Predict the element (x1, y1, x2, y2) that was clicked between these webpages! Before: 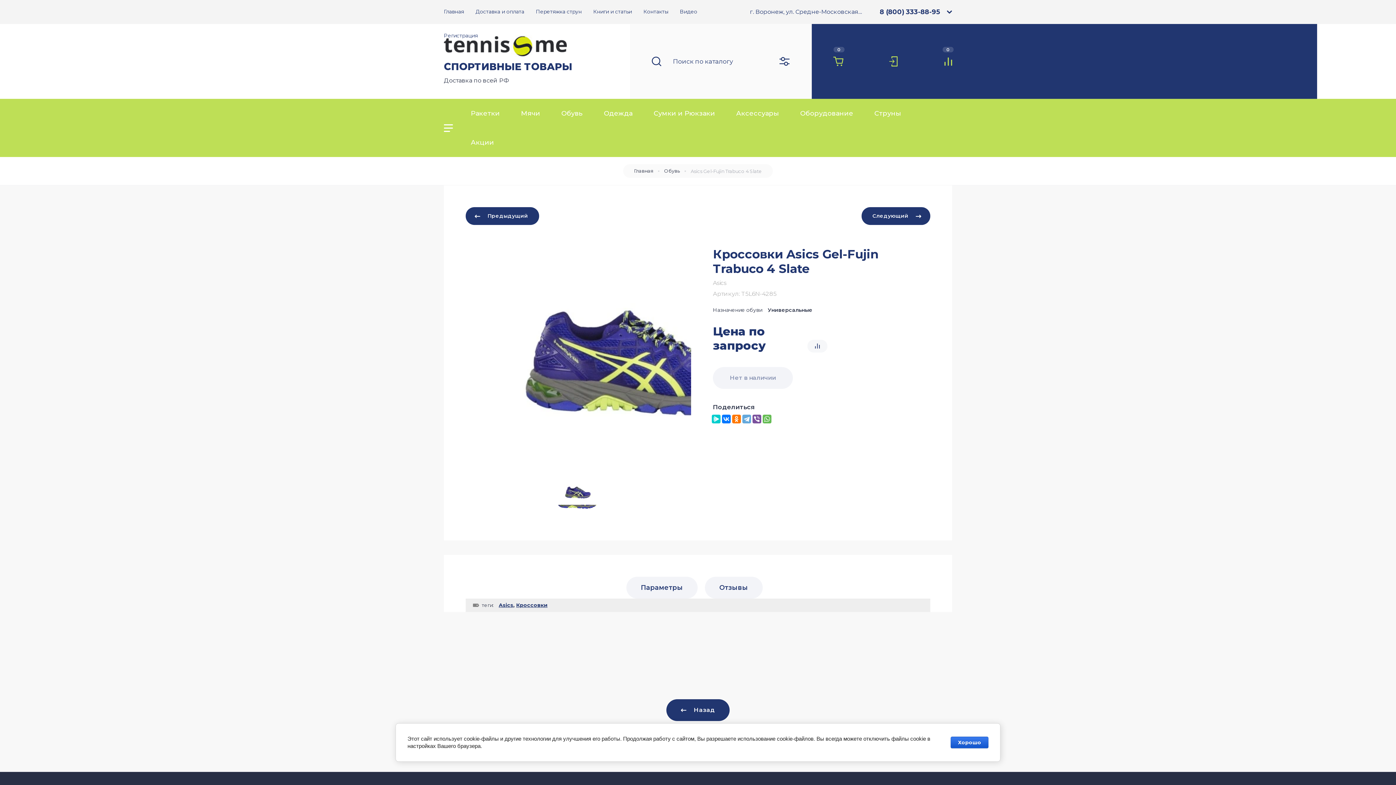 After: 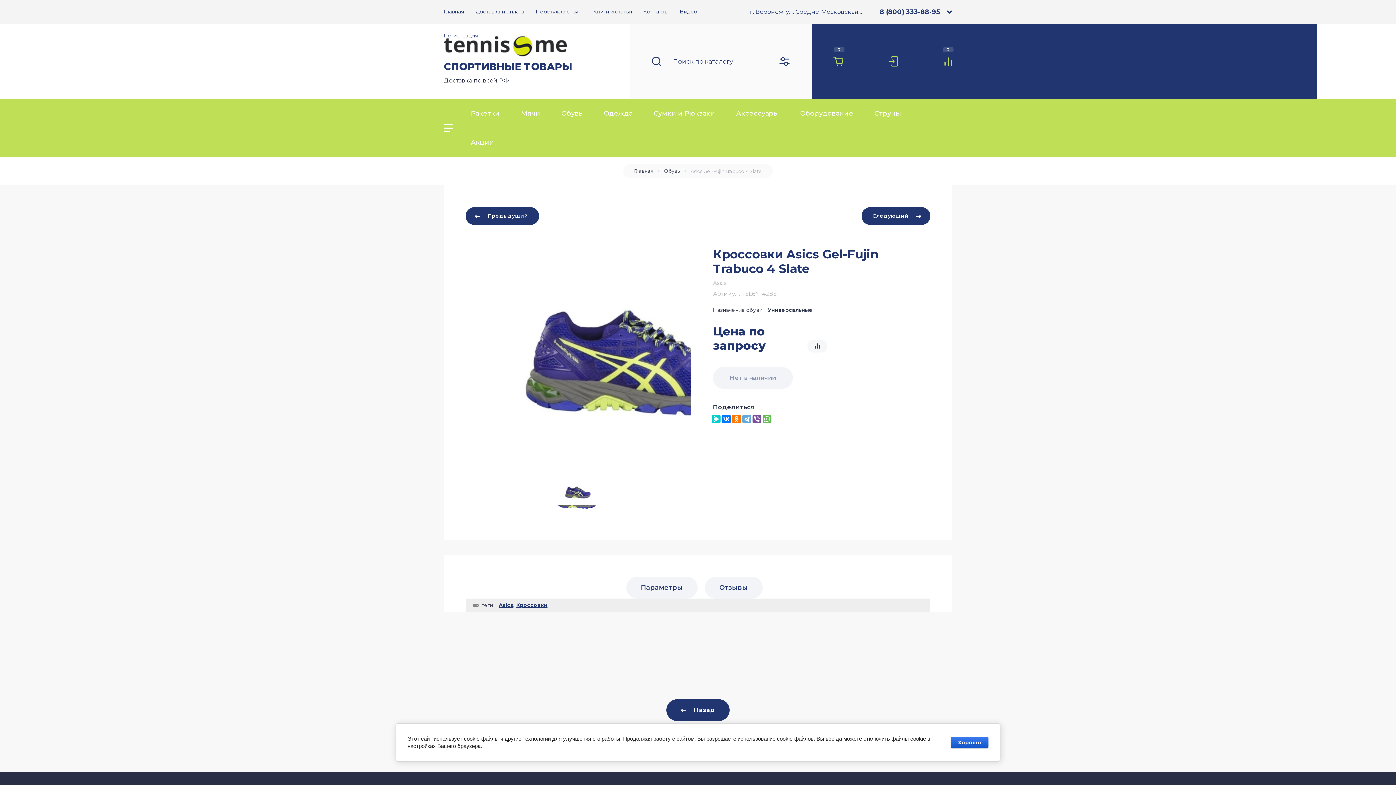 Action: bbox: (861, 207, 930, 225) label: Следующий